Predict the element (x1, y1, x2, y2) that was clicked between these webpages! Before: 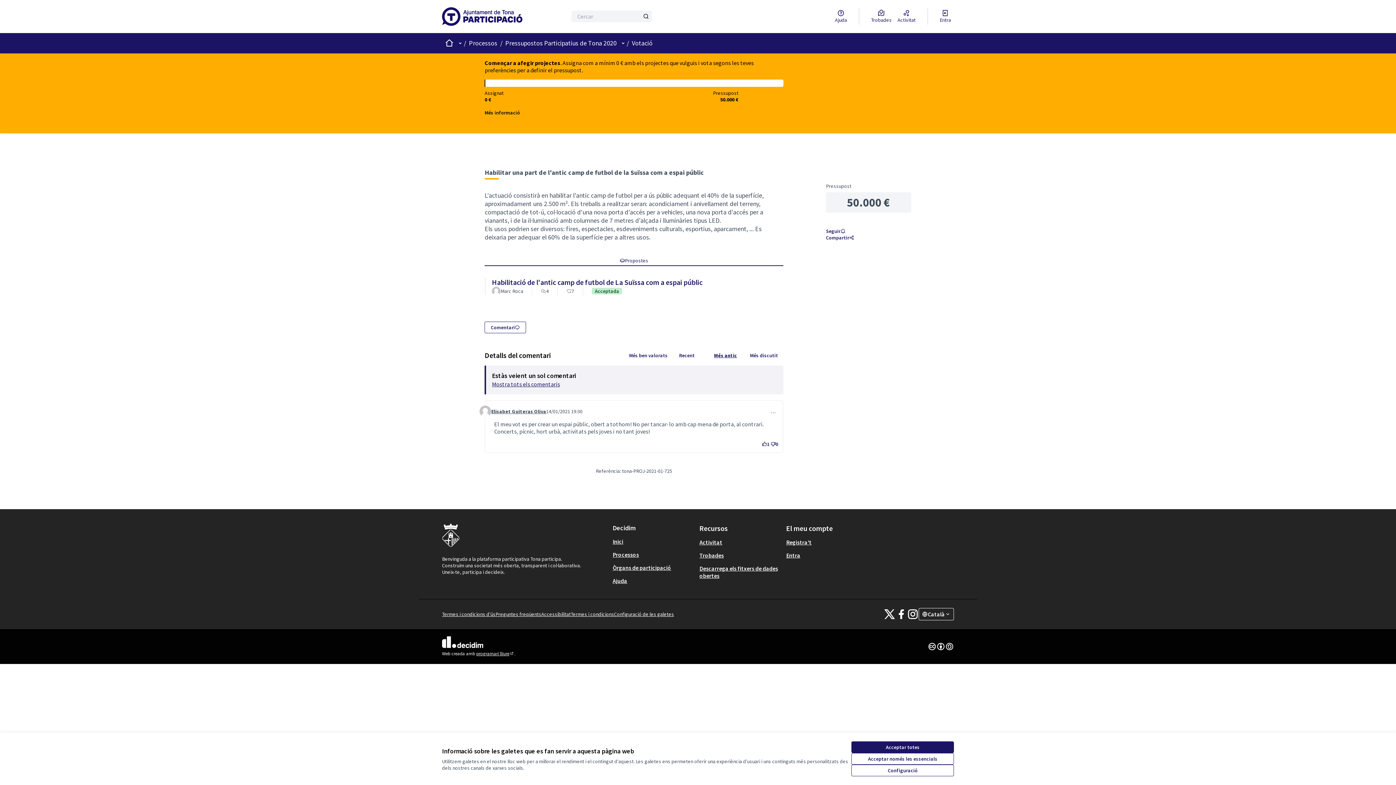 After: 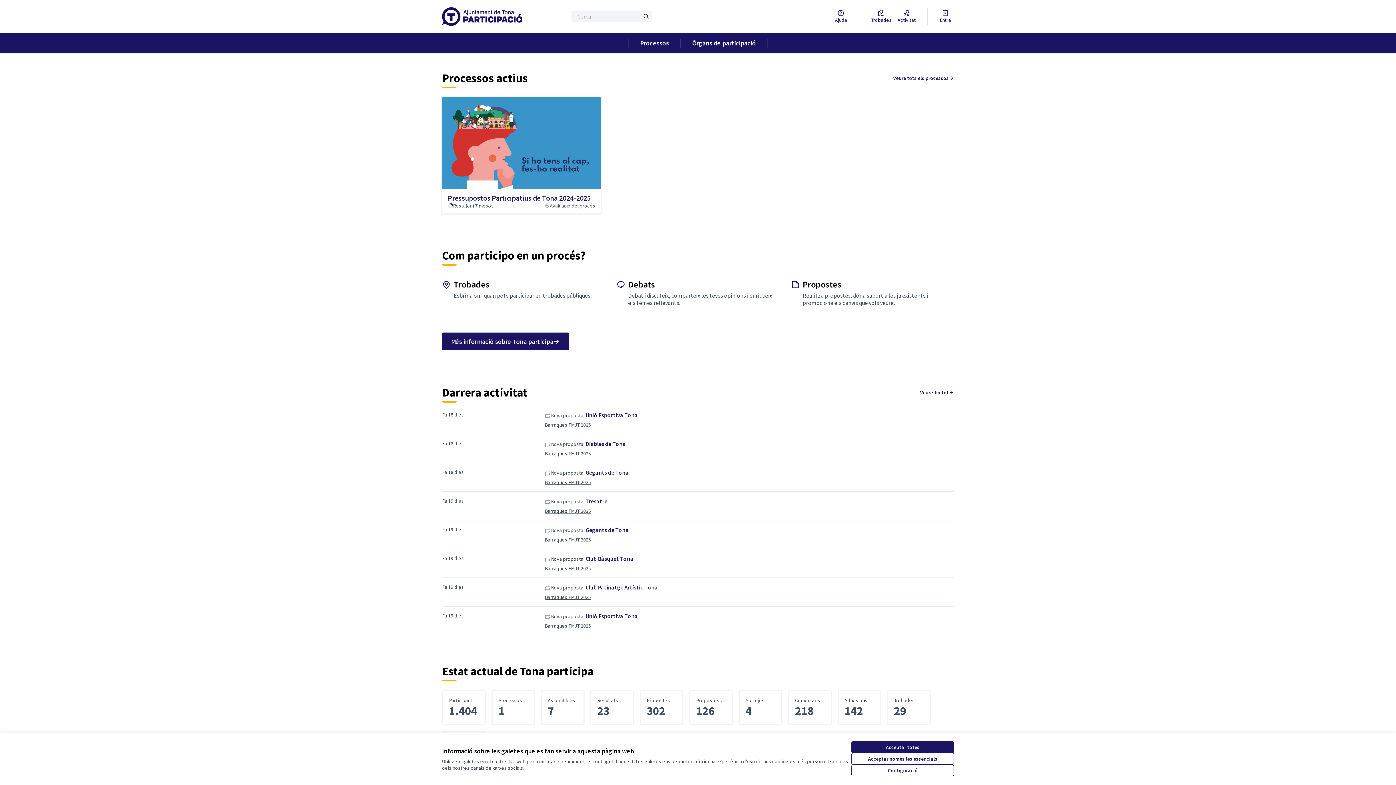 Action: label: Anar a la pàgina principal bbox: (442, 7, 522, 25)